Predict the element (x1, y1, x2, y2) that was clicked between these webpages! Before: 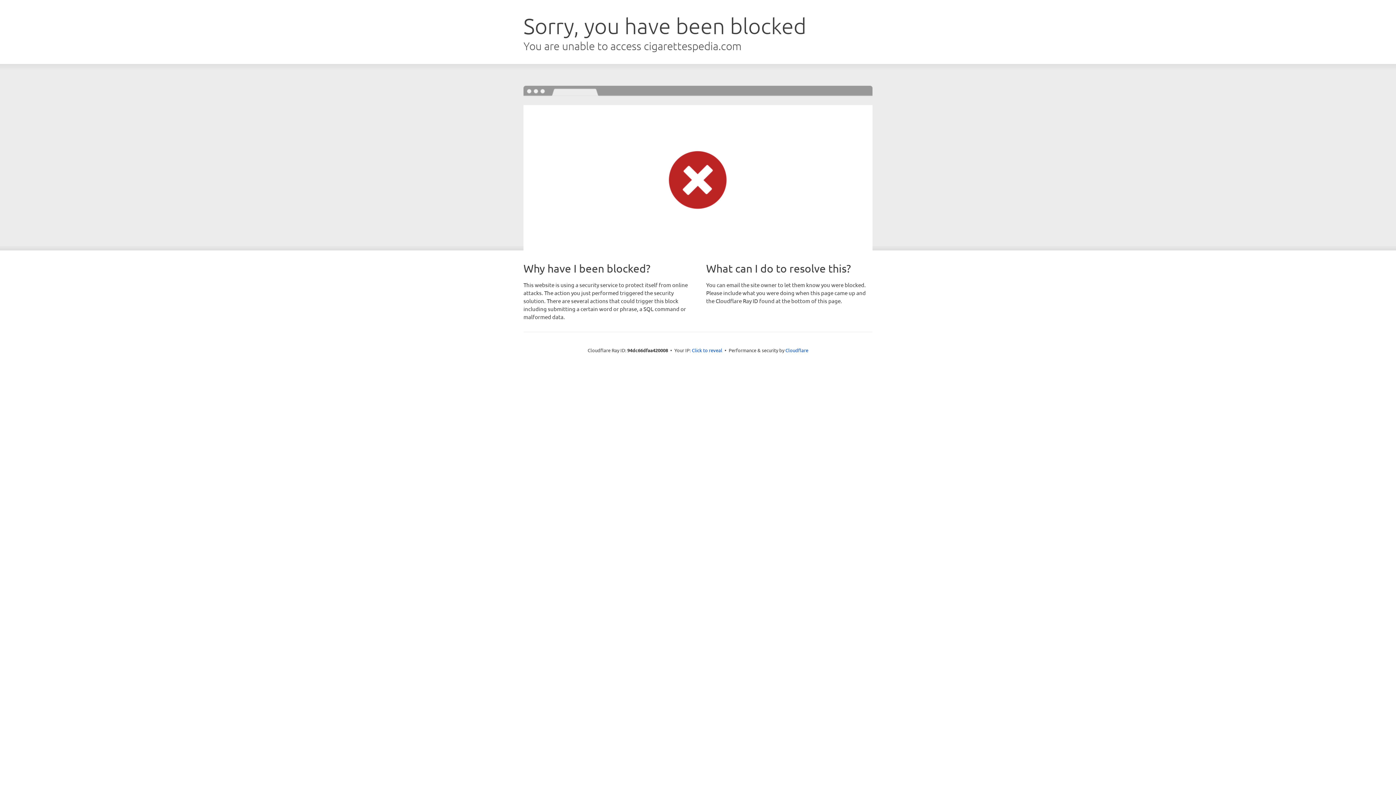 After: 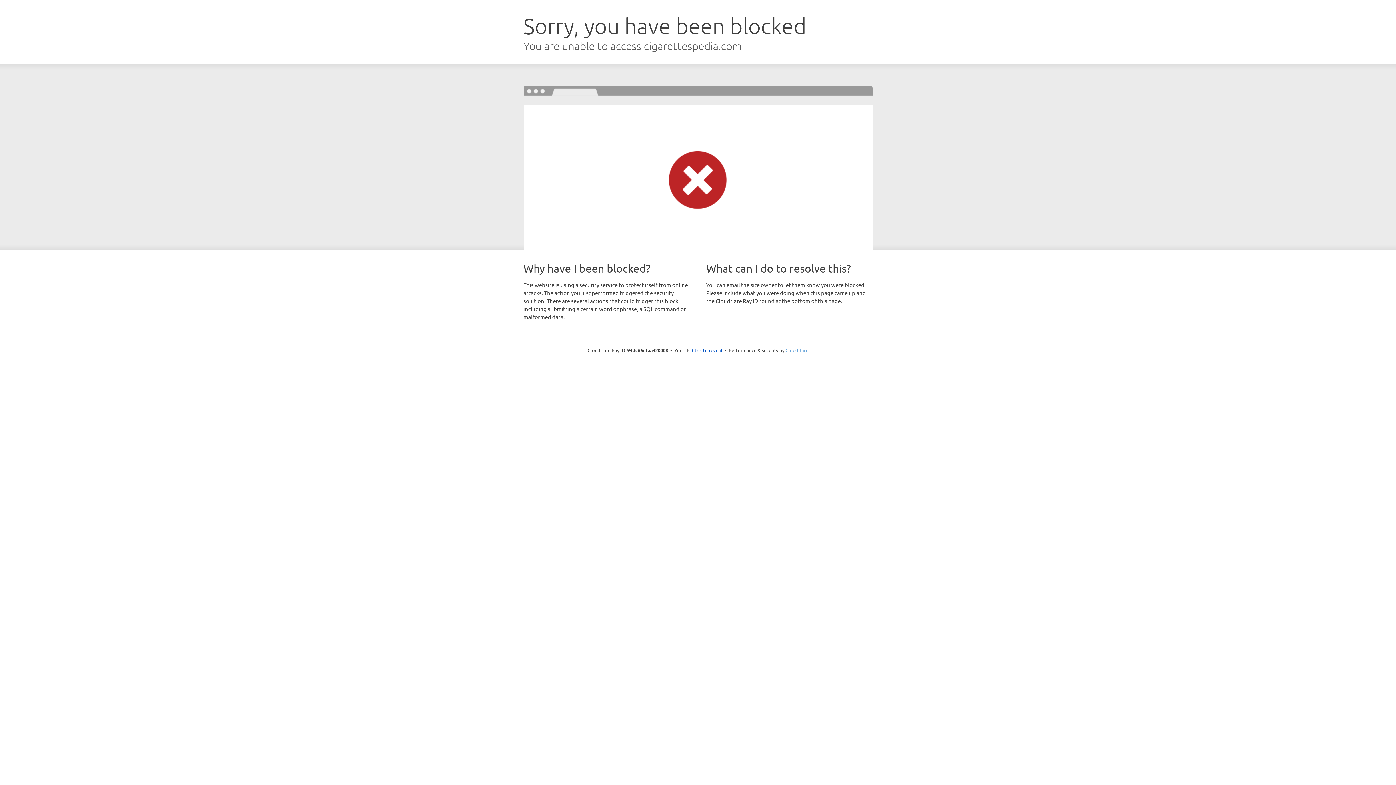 Action: label: Cloudflare bbox: (785, 347, 808, 353)